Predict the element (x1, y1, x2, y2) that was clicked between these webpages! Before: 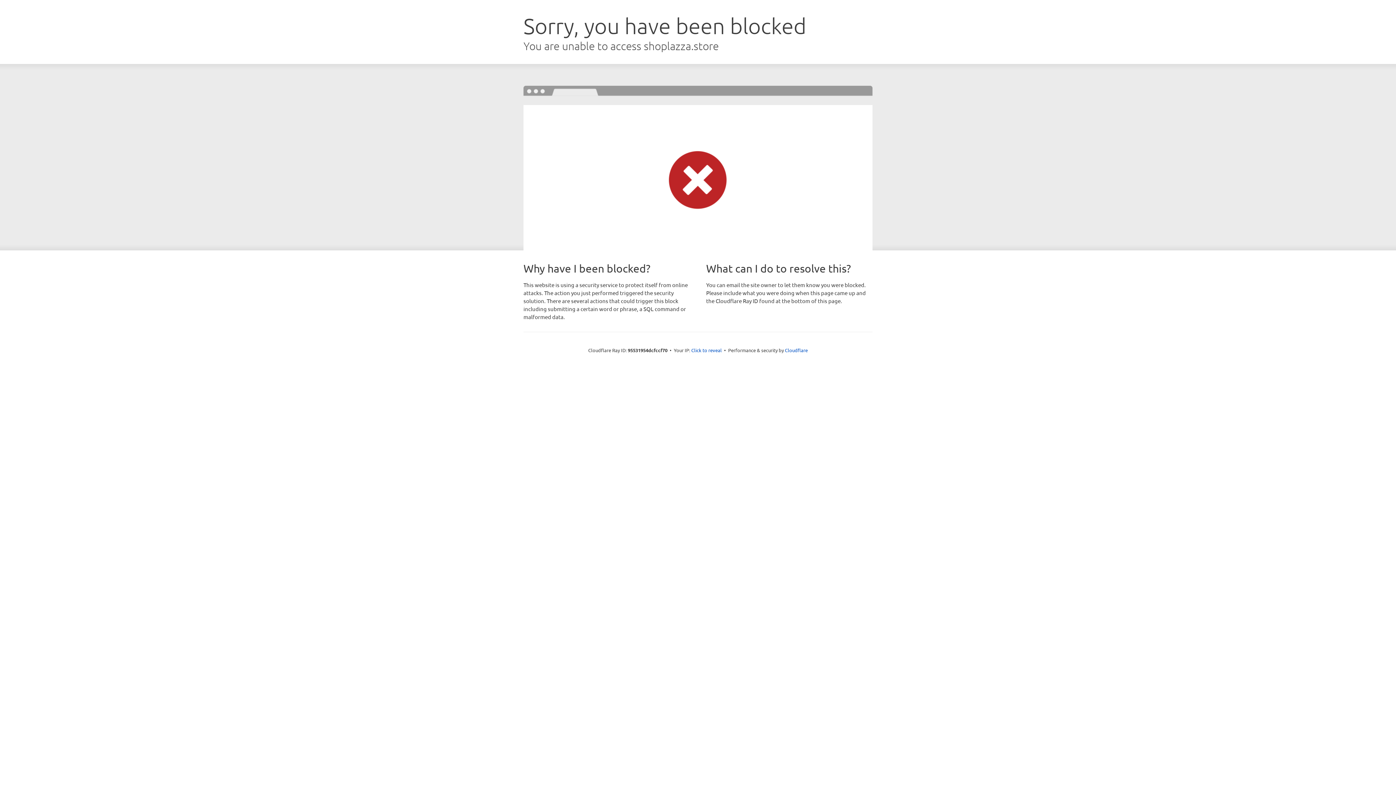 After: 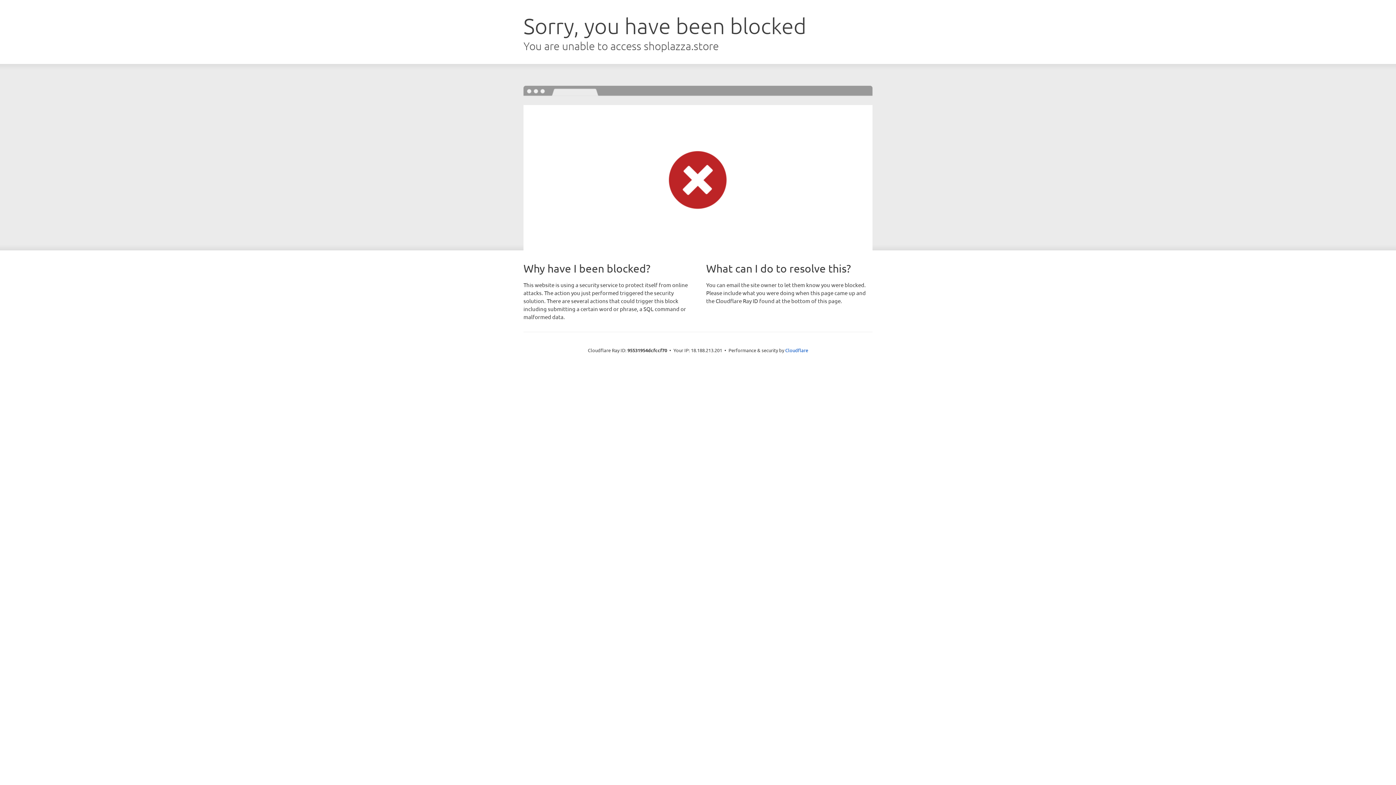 Action: bbox: (691, 346, 722, 353) label: Click to reveal